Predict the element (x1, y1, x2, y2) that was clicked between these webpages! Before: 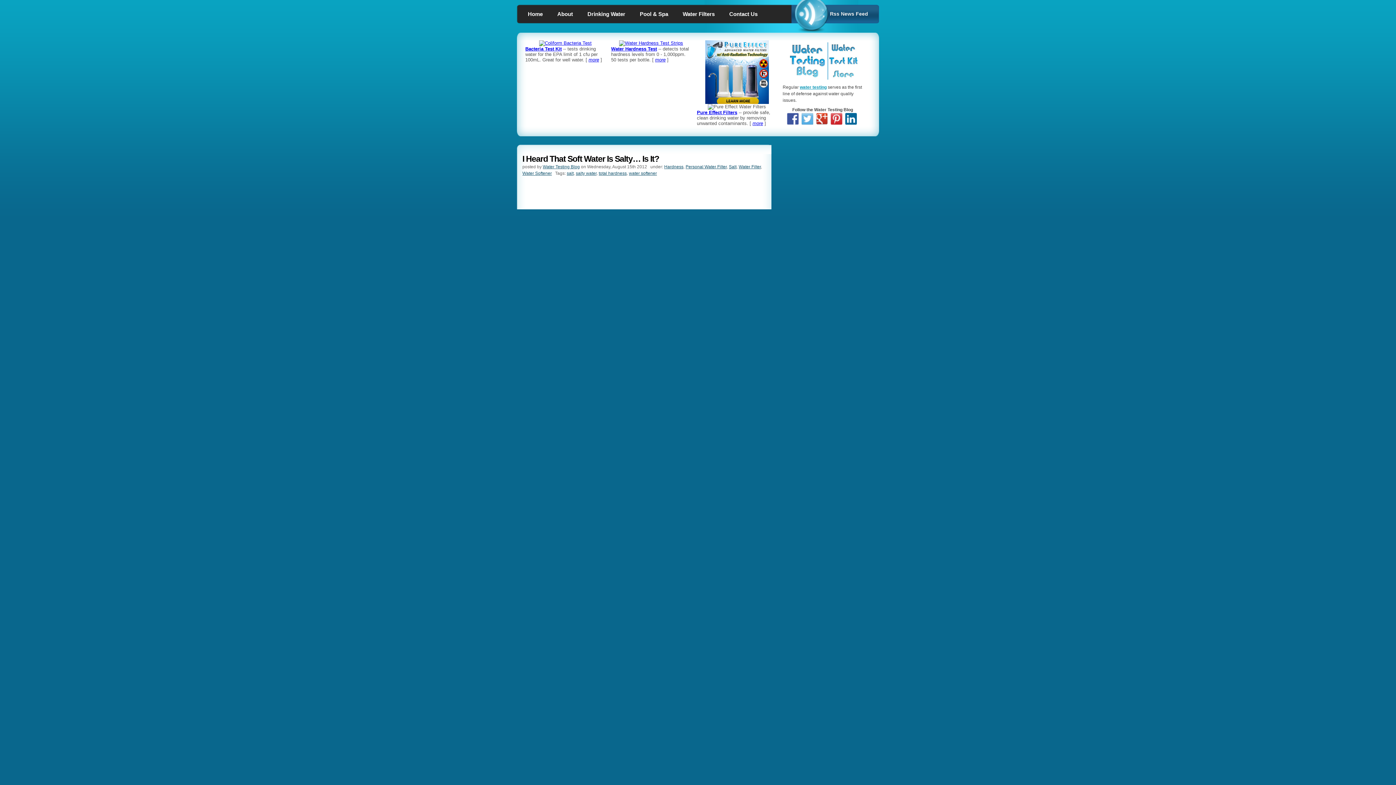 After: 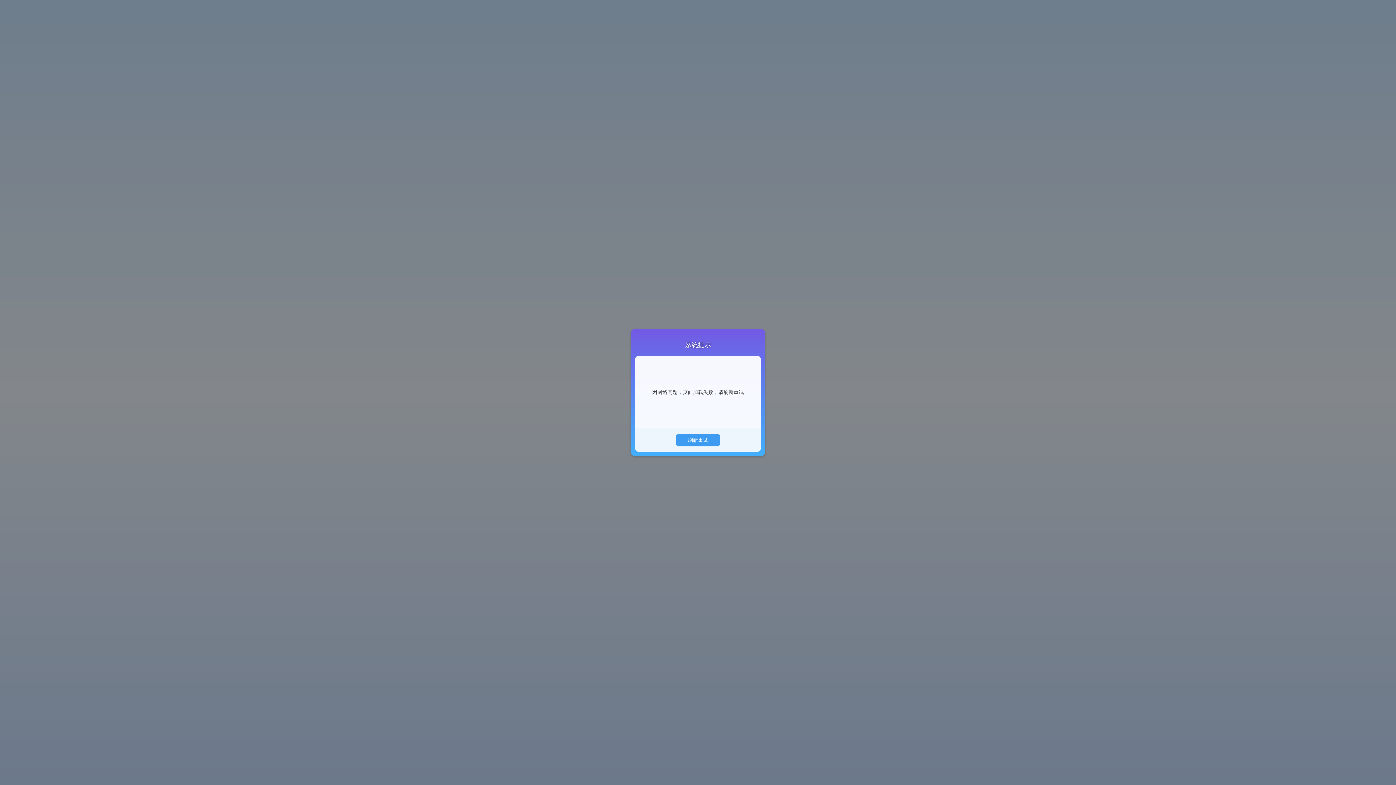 Action: bbox: (588, 57, 599, 62) label: more